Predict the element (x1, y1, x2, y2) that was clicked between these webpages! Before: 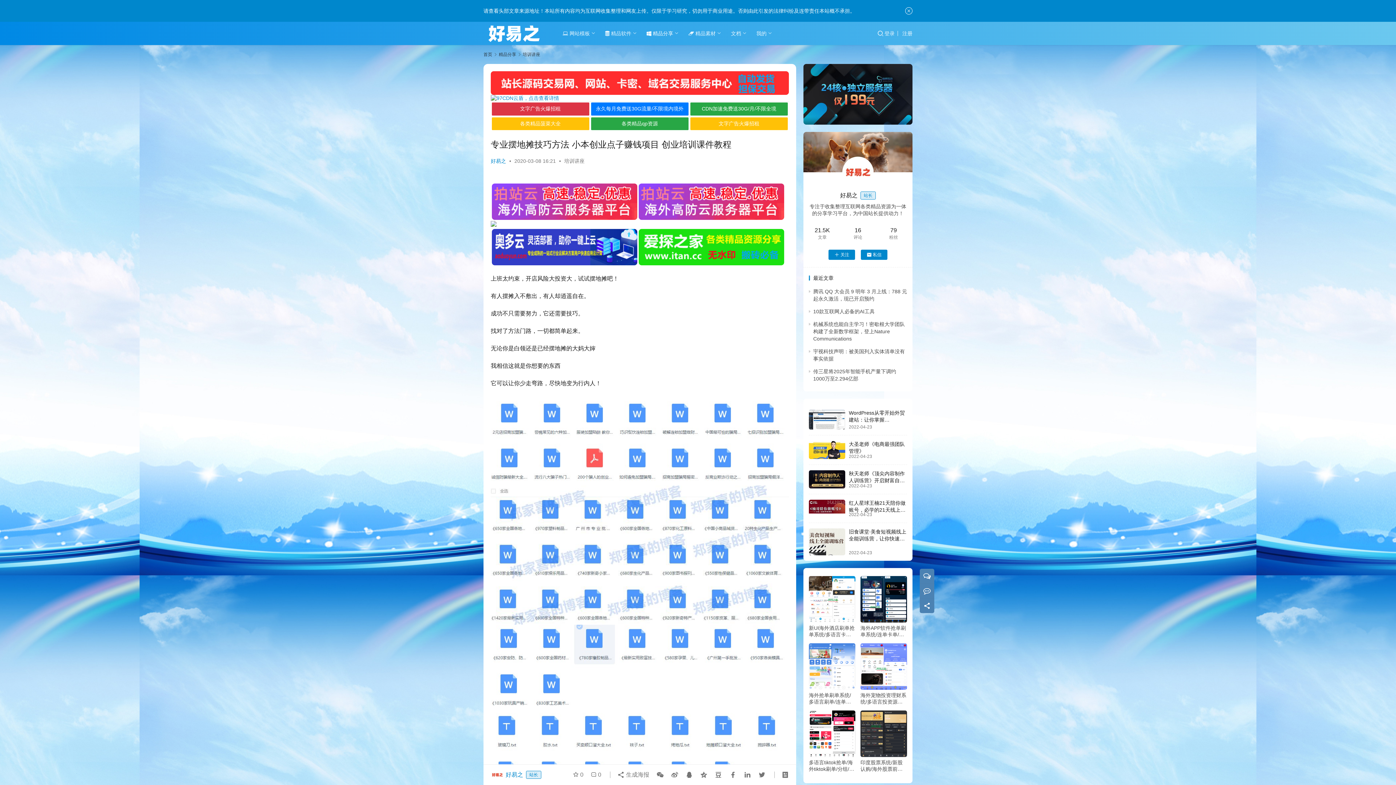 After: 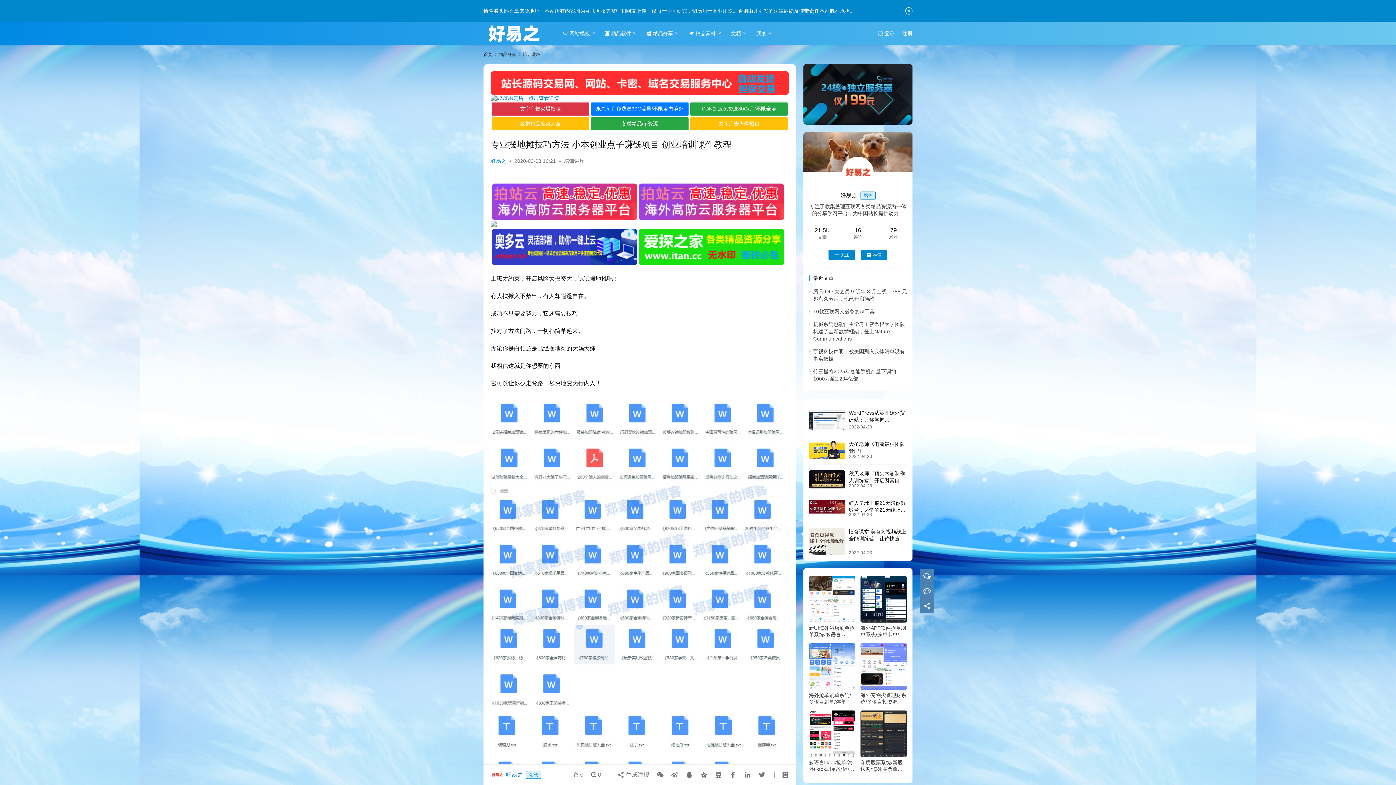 Action: bbox: (492, 183, 637, 189)